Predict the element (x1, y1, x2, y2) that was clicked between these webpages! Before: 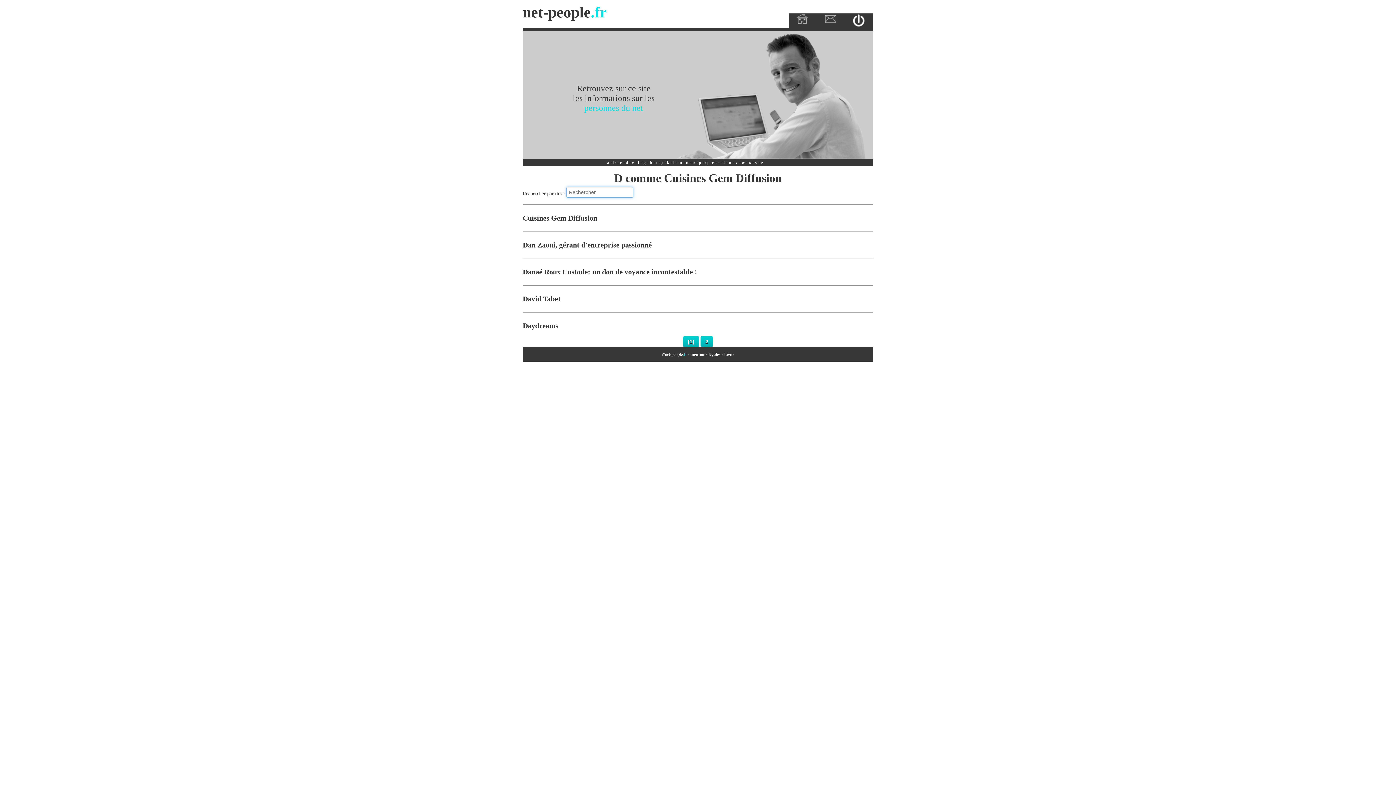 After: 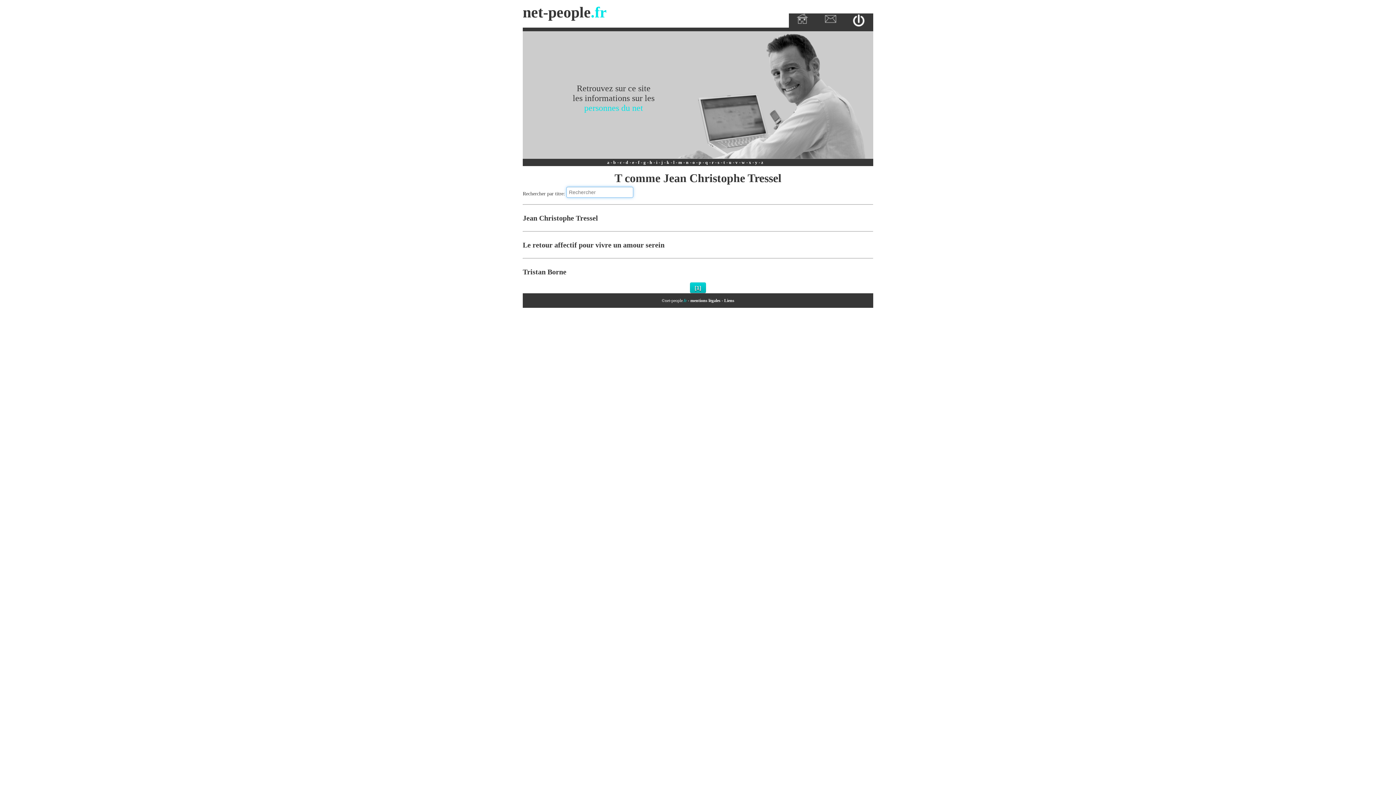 Action: bbox: (723, 160, 725, 165) label: t